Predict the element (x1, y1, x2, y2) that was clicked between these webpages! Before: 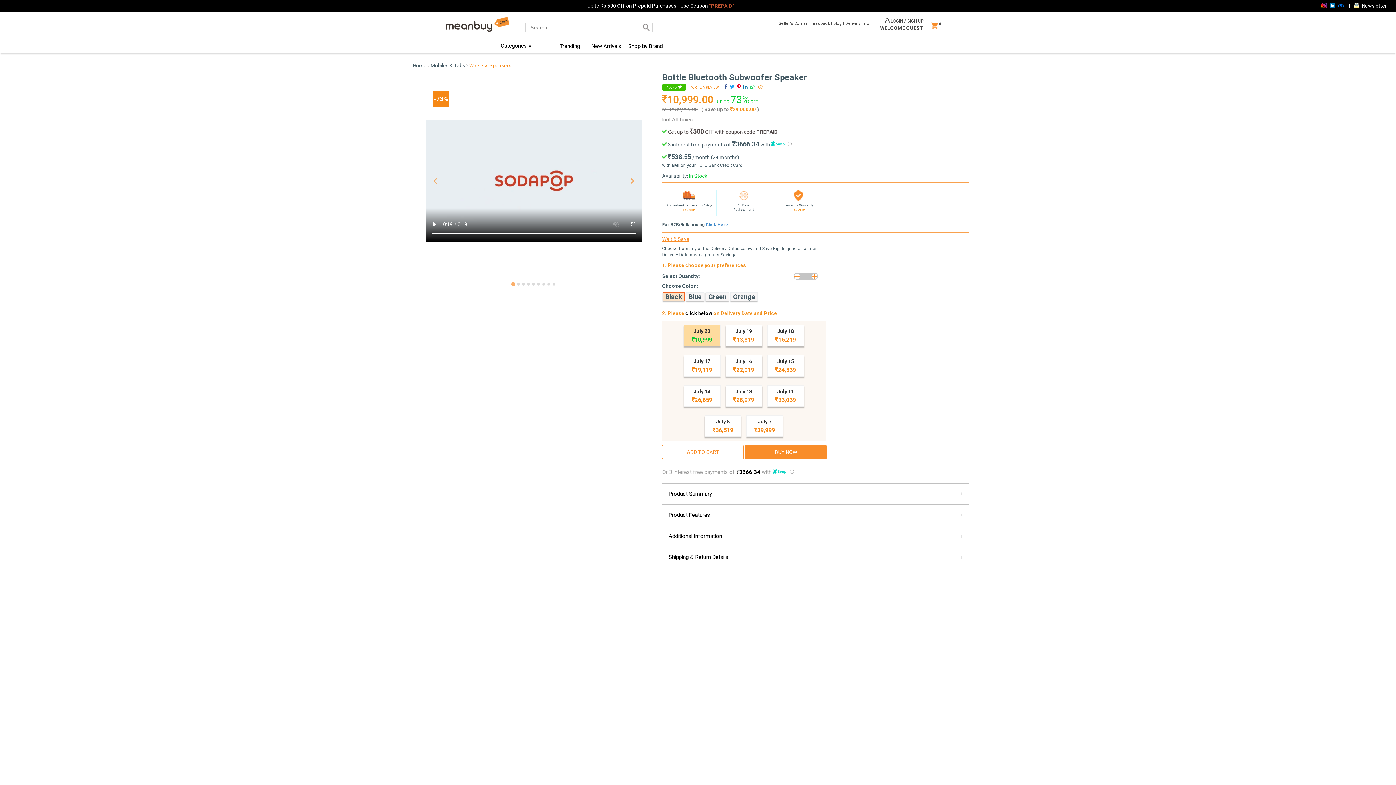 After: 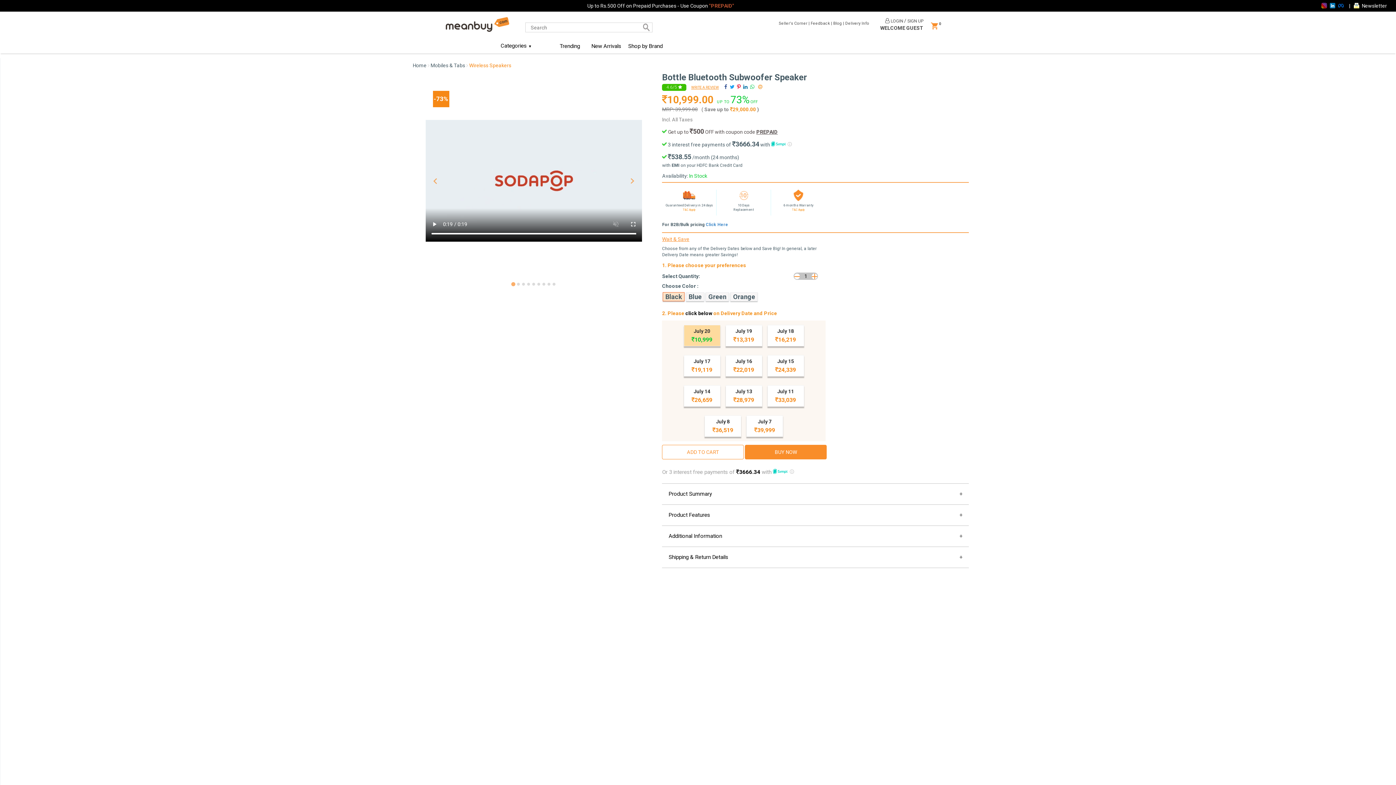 Action: bbox: (1321, 2, 1329, 8)